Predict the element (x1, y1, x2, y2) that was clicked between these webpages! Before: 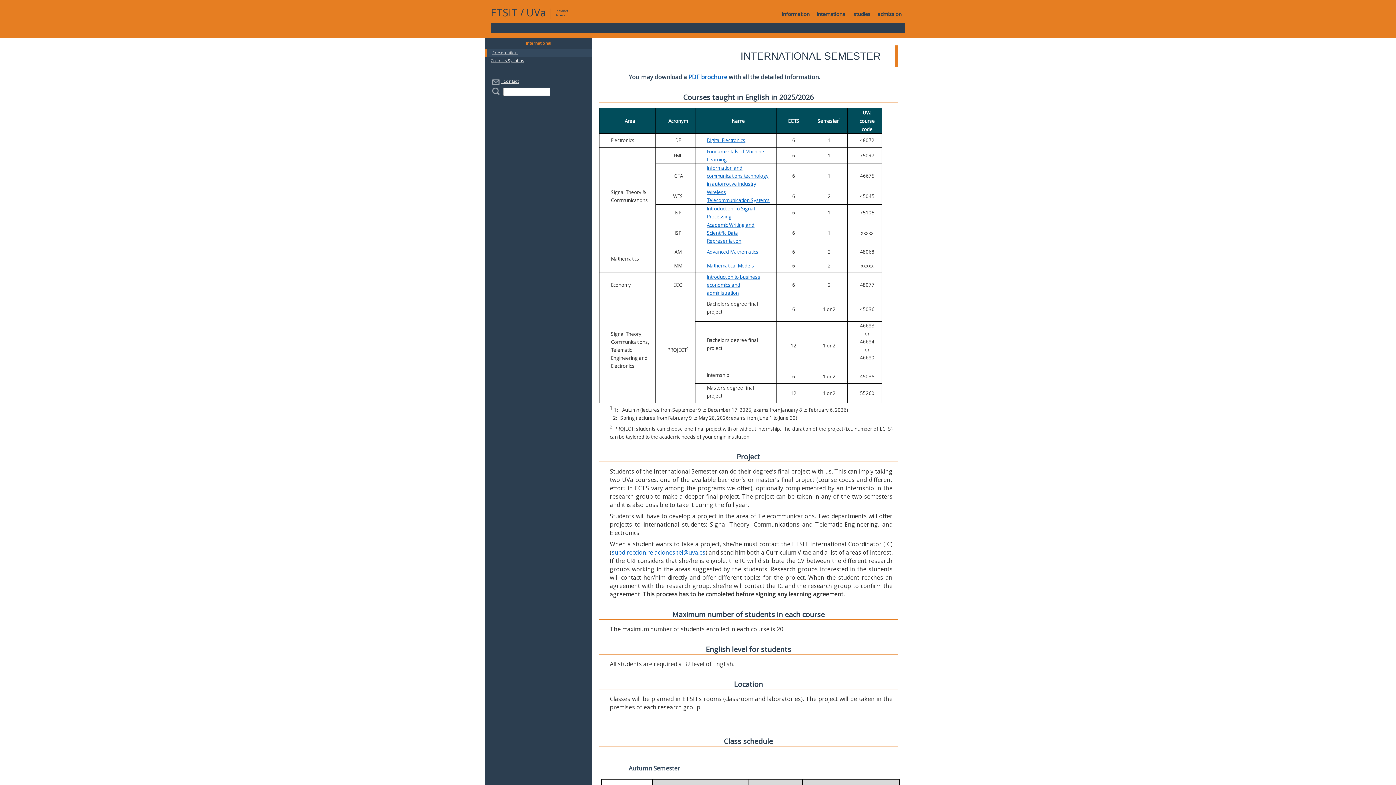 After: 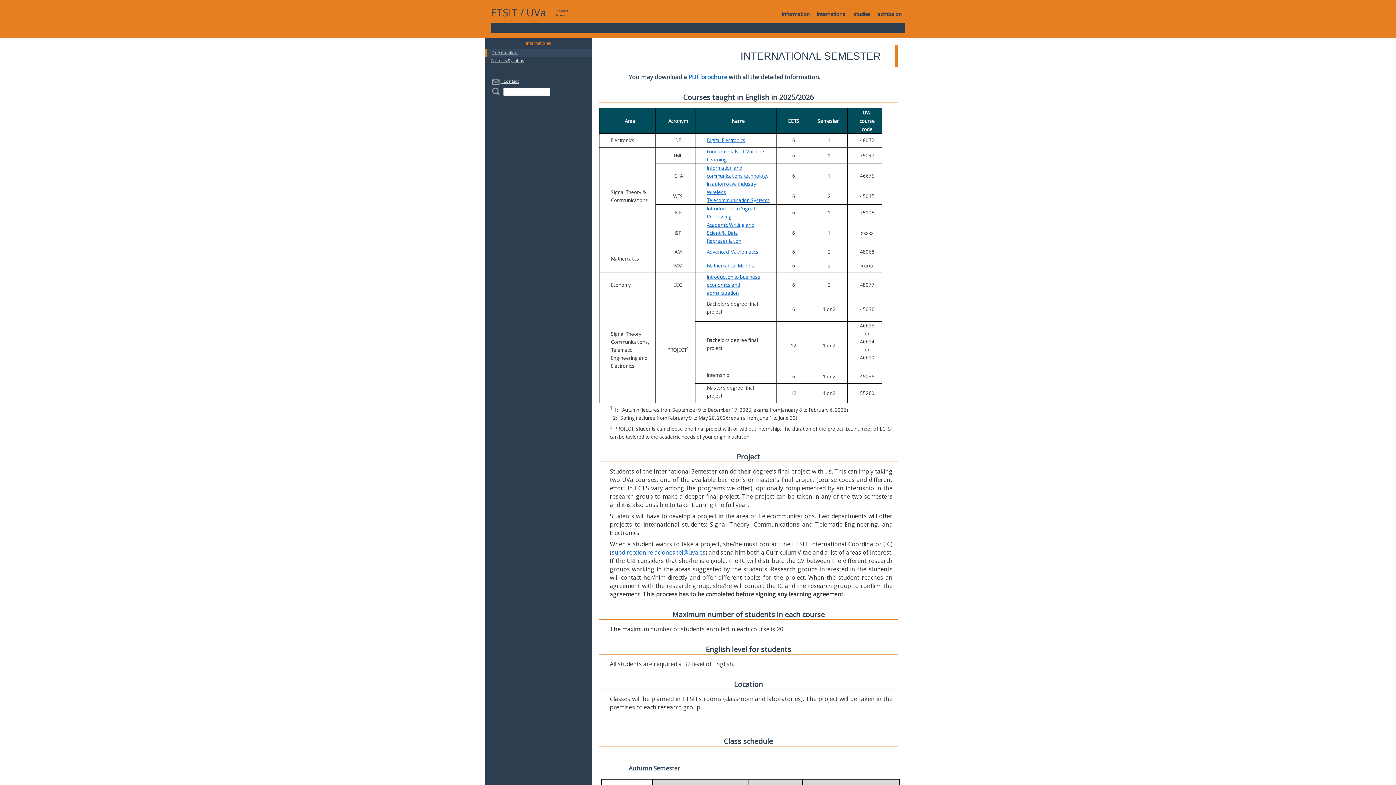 Action: label: PDF brochure bbox: (688, 73, 727, 81)